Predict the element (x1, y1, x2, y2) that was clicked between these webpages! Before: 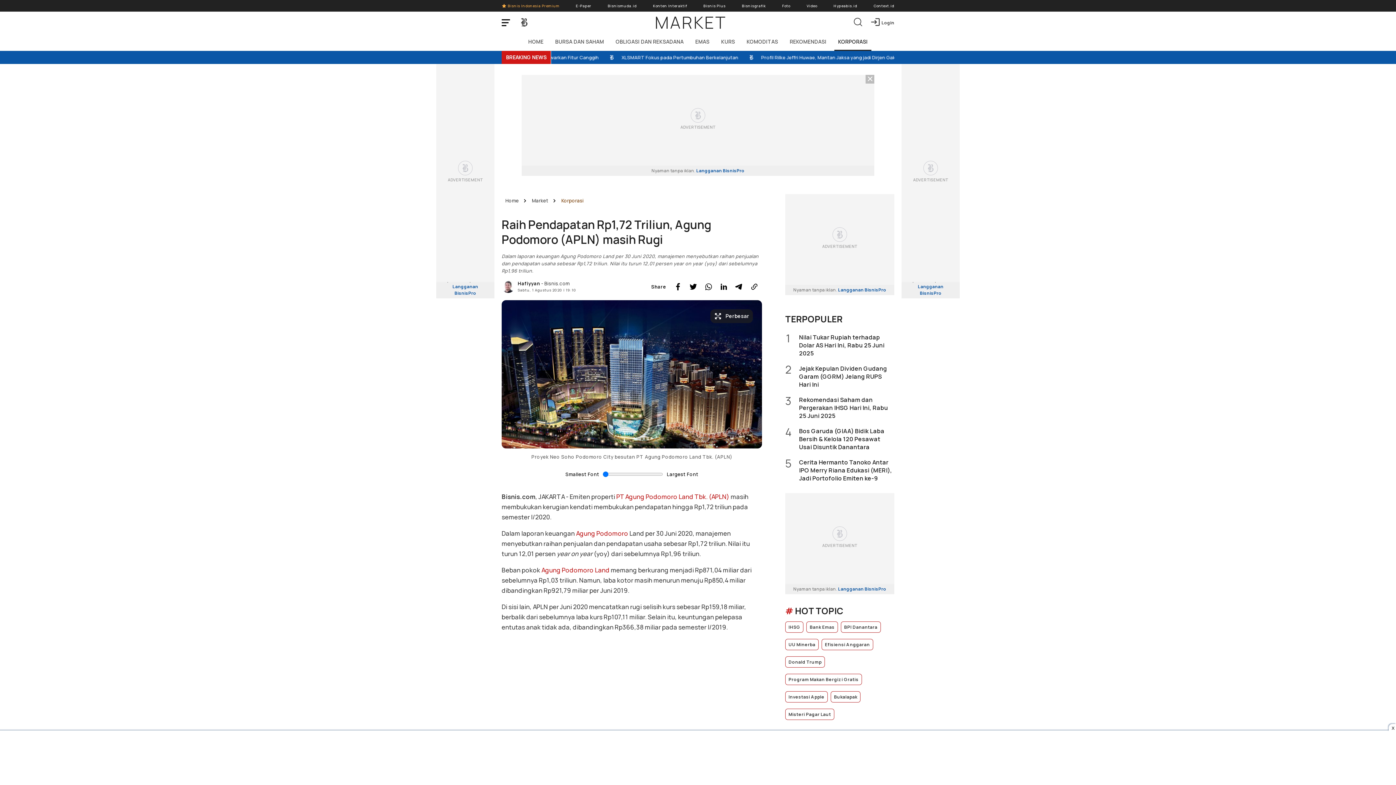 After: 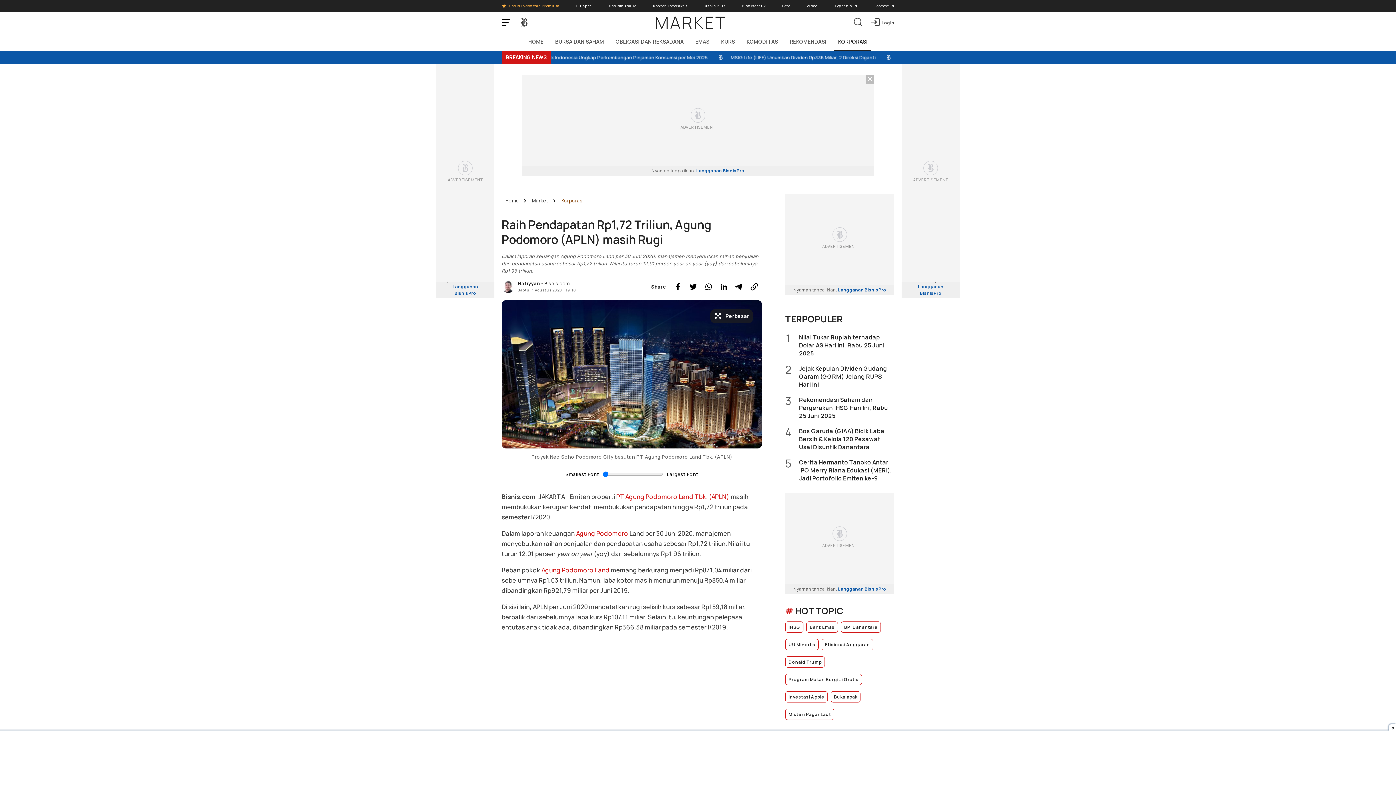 Action: bbox: (748, 280, 760, 293) label: Copy Link